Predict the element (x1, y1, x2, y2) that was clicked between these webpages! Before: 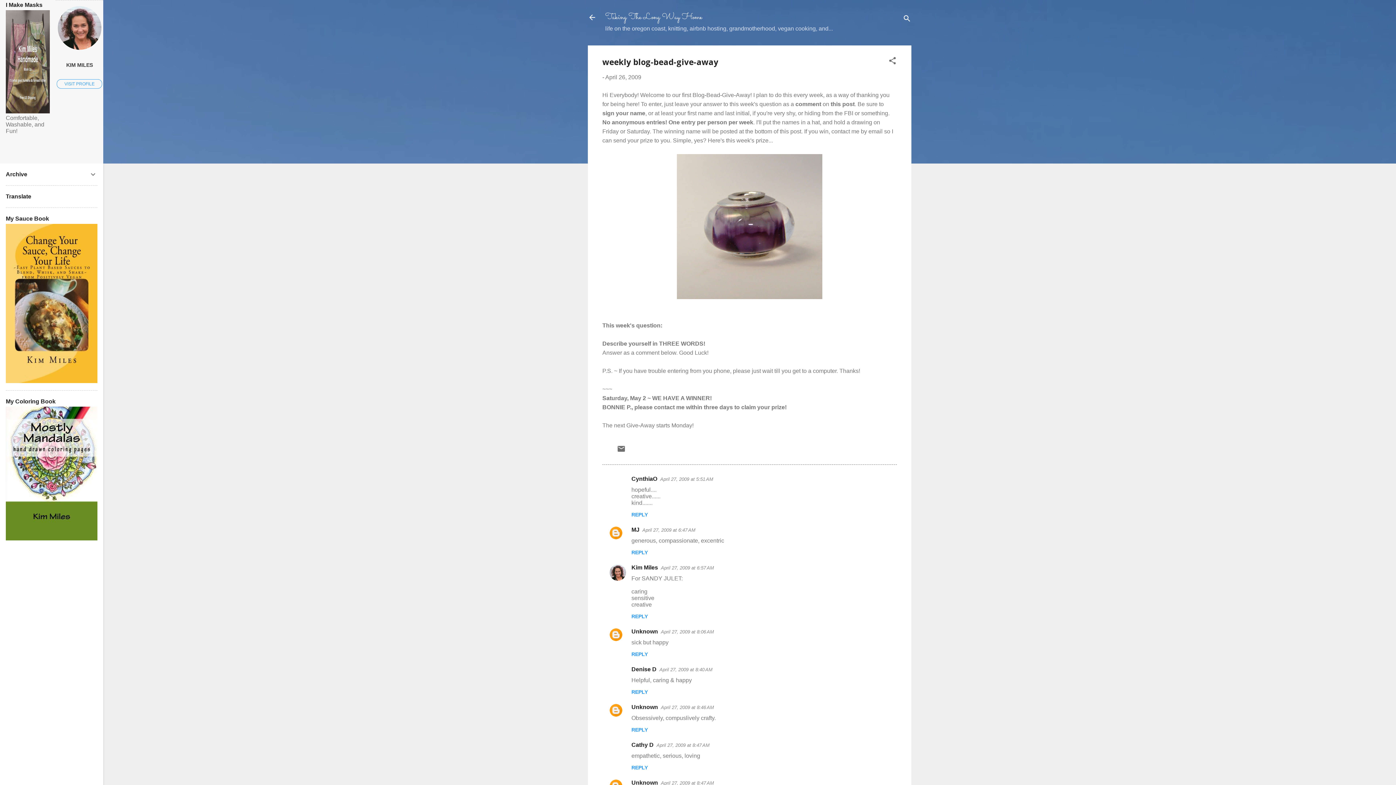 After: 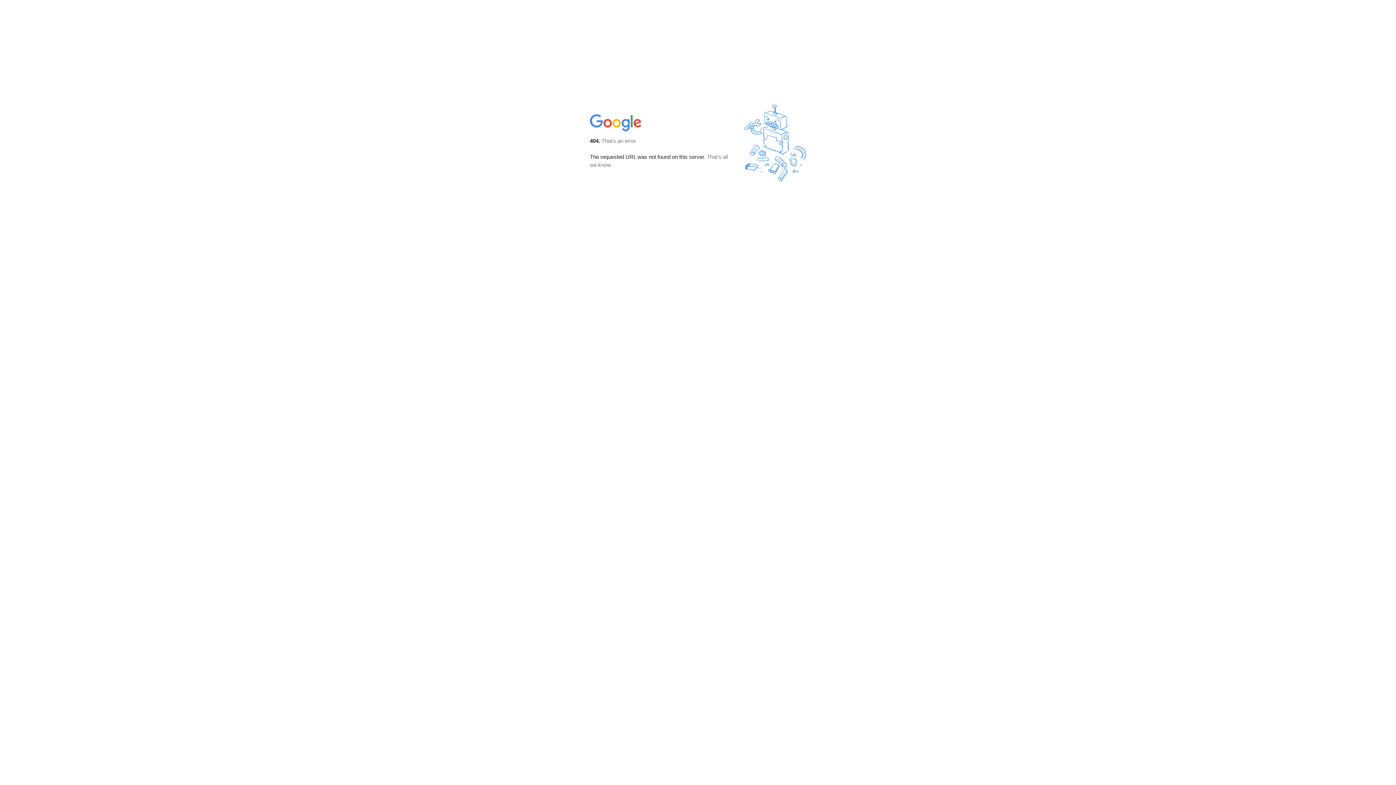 Action: bbox: (631, 780, 658, 786) label: Unknown